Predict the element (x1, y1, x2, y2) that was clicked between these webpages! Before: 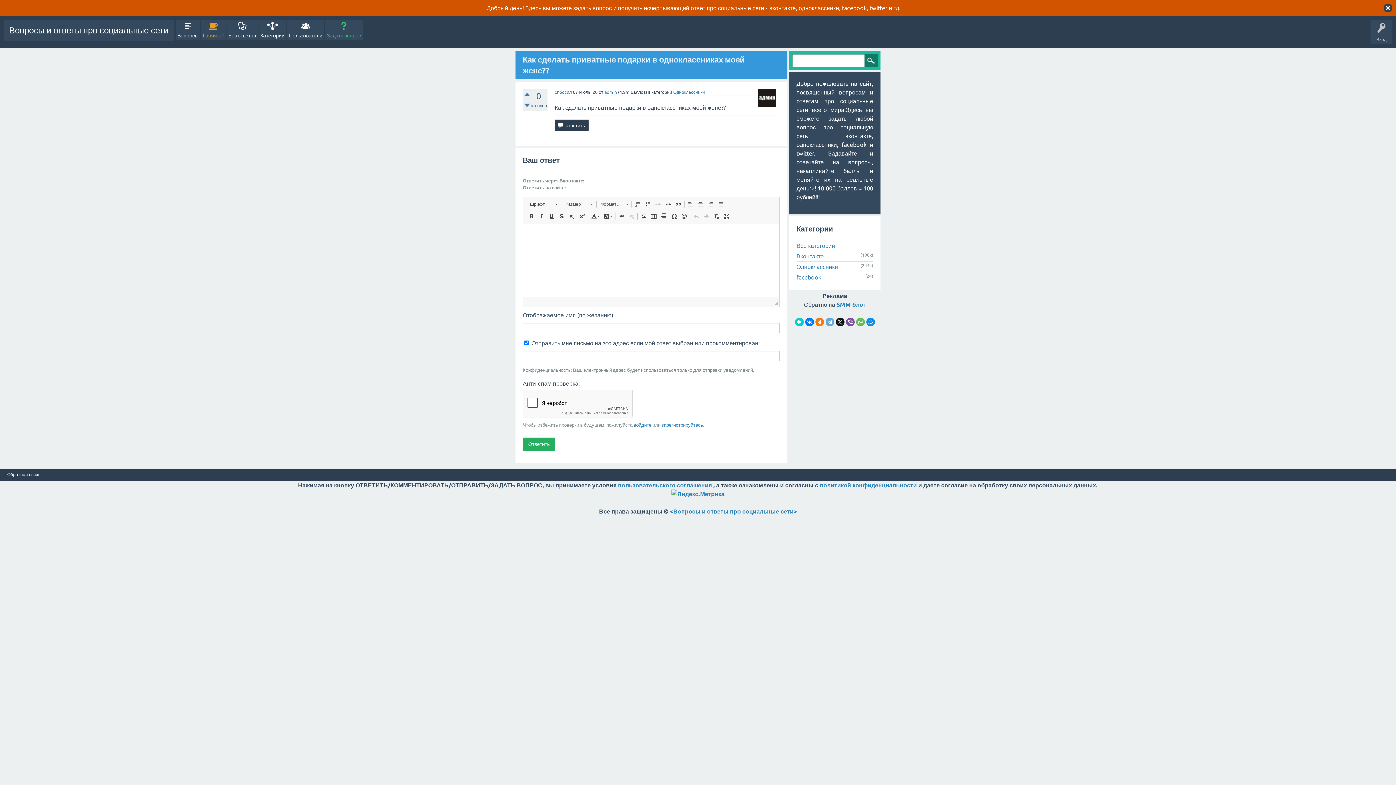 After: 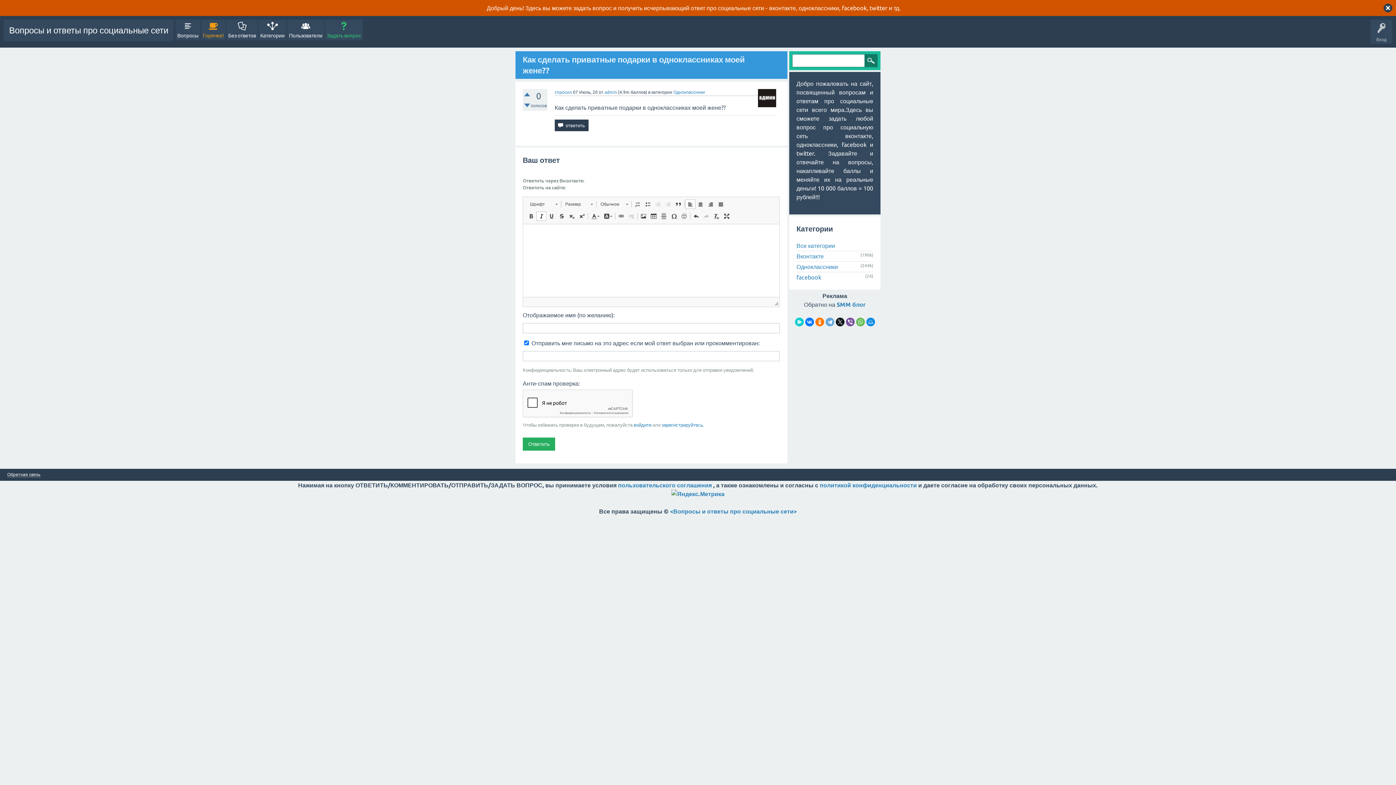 Action: label:   bbox: (536, 211, 546, 220)